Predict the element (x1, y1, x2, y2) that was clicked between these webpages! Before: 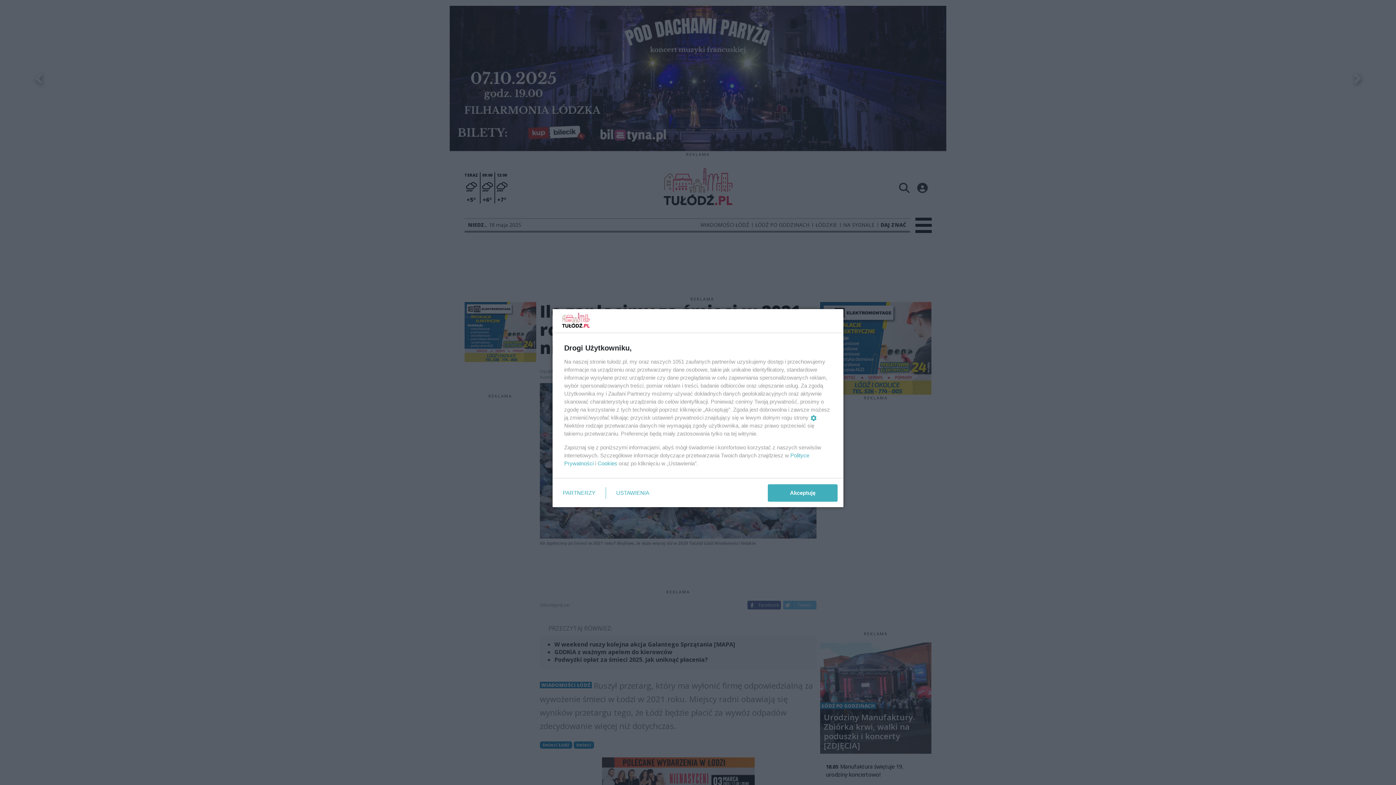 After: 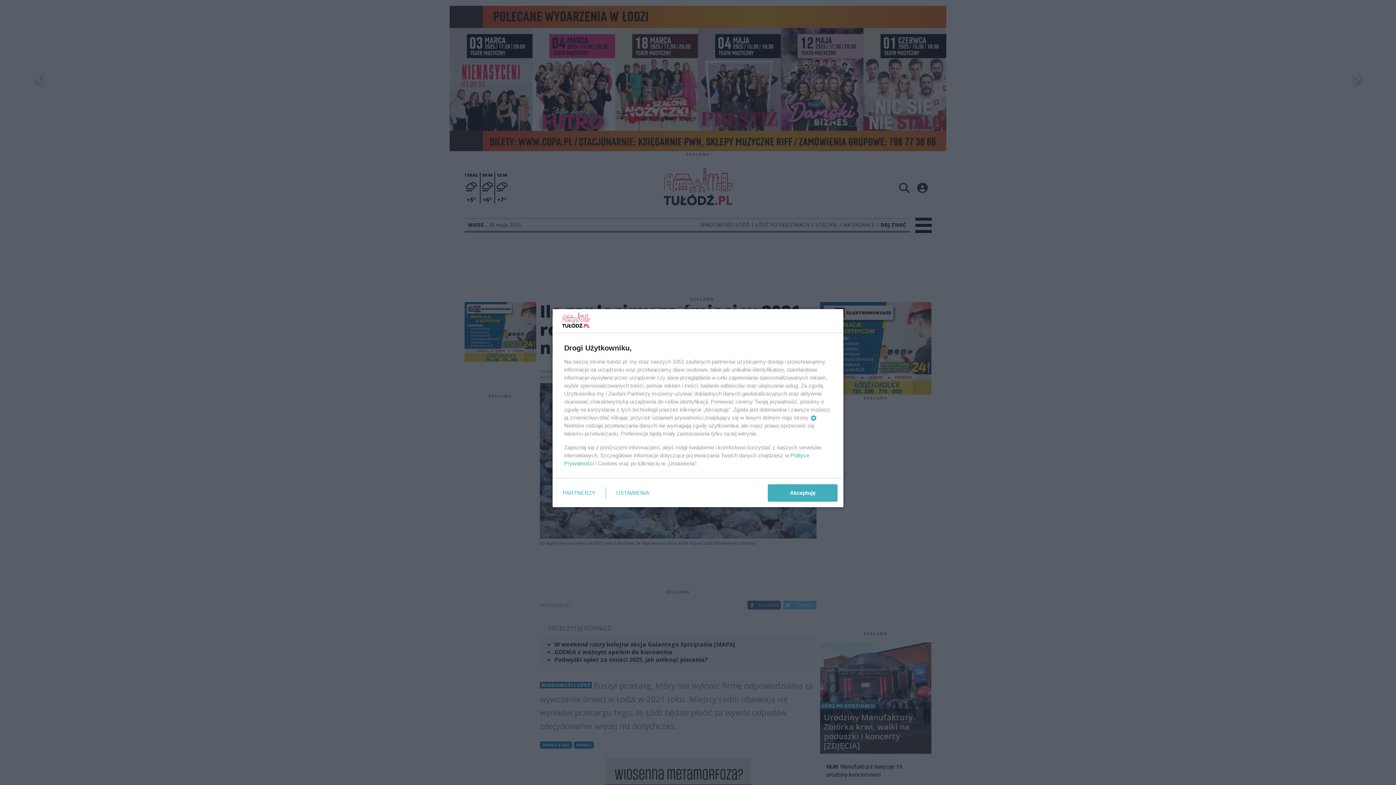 Action: label: Cookies bbox: (597, 460, 617, 466)